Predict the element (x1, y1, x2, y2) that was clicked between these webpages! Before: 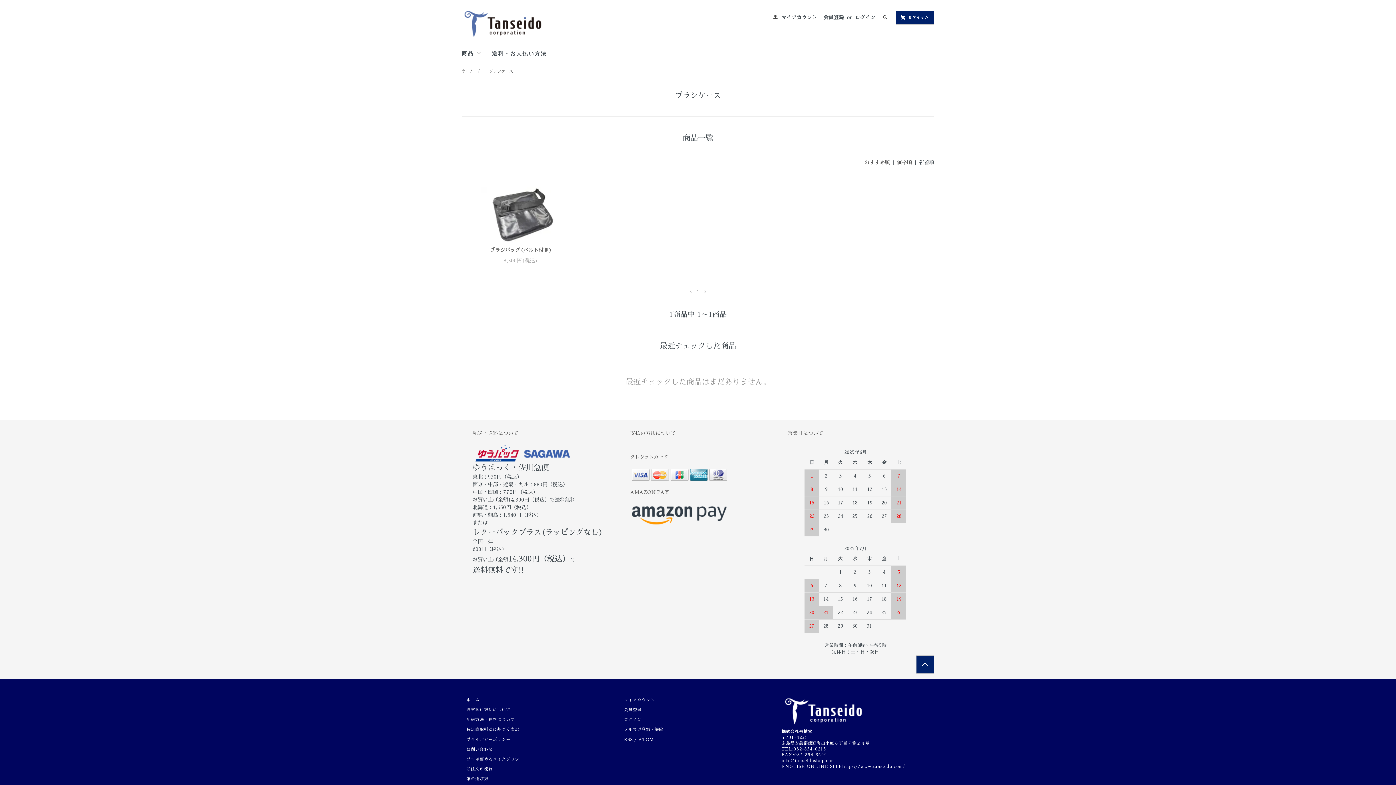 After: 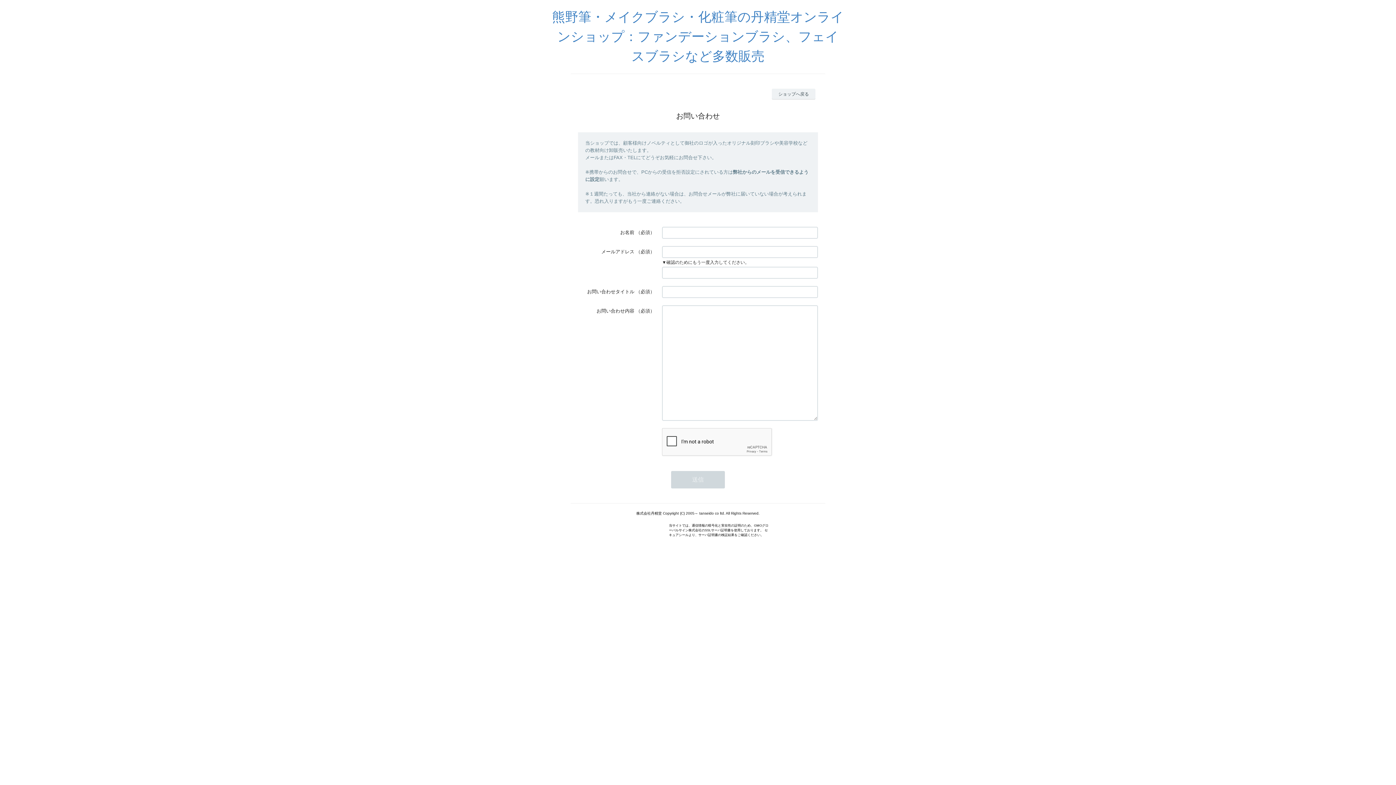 Action: label: お問い合わせ bbox: (466, 747, 492, 751)